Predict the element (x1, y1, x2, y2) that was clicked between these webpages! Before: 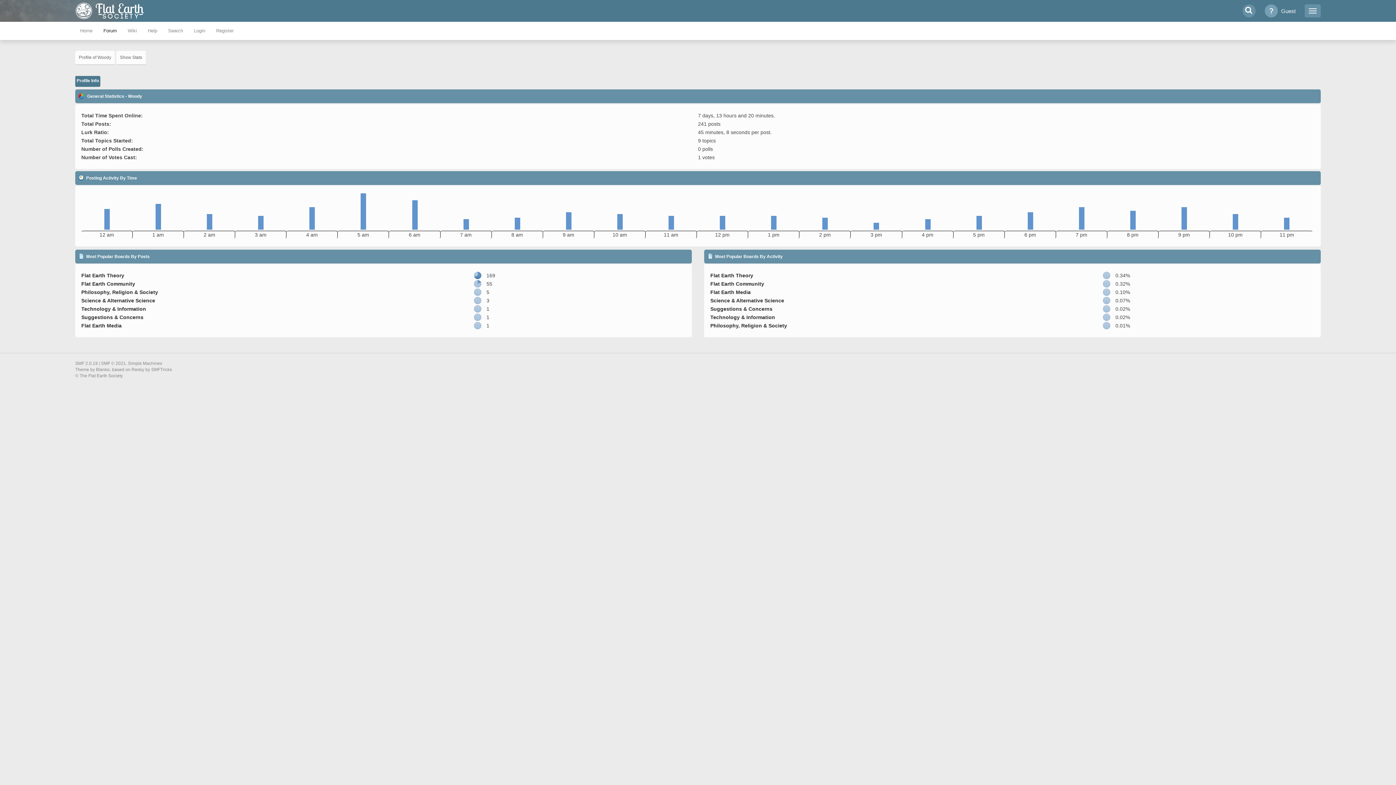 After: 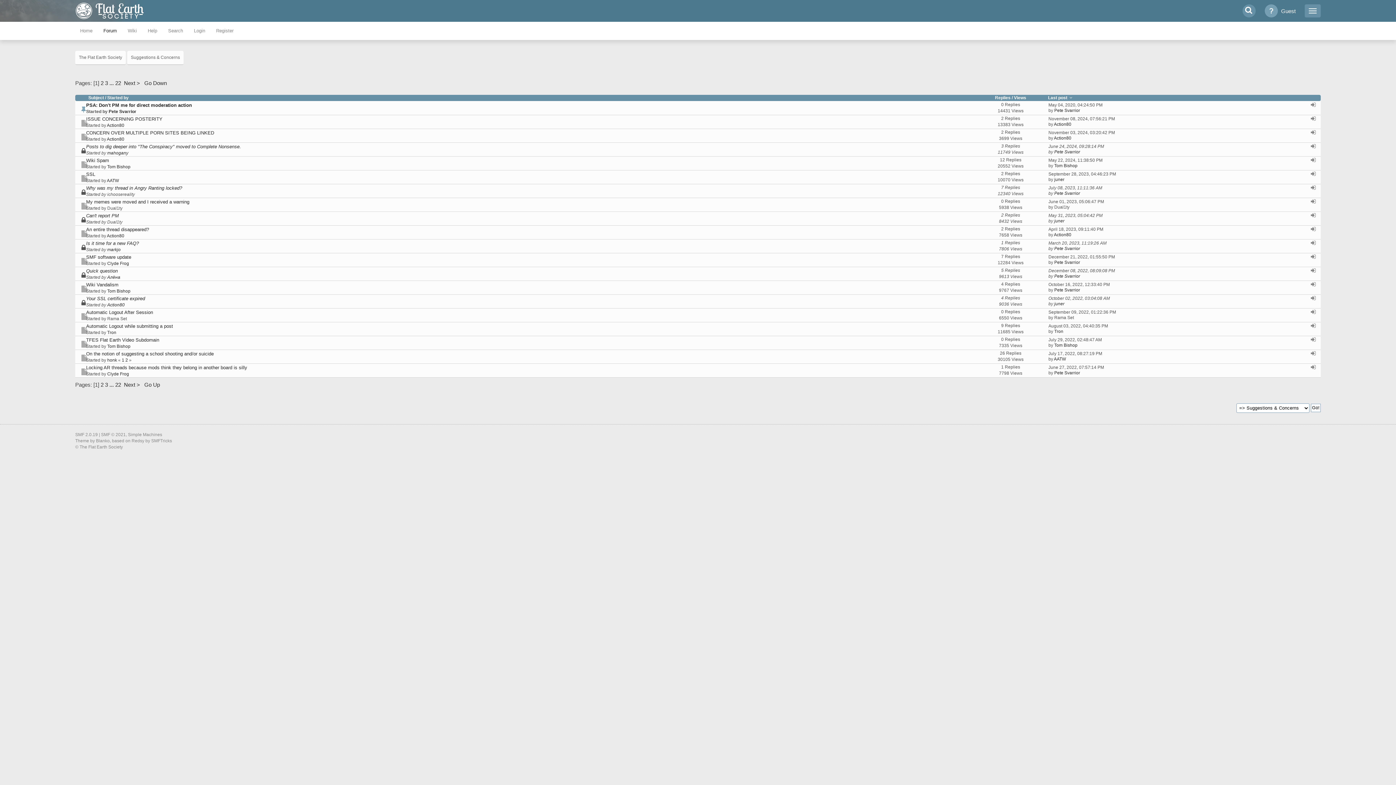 Action: label: Suggestions & Concerns bbox: (81, 314, 143, 320)